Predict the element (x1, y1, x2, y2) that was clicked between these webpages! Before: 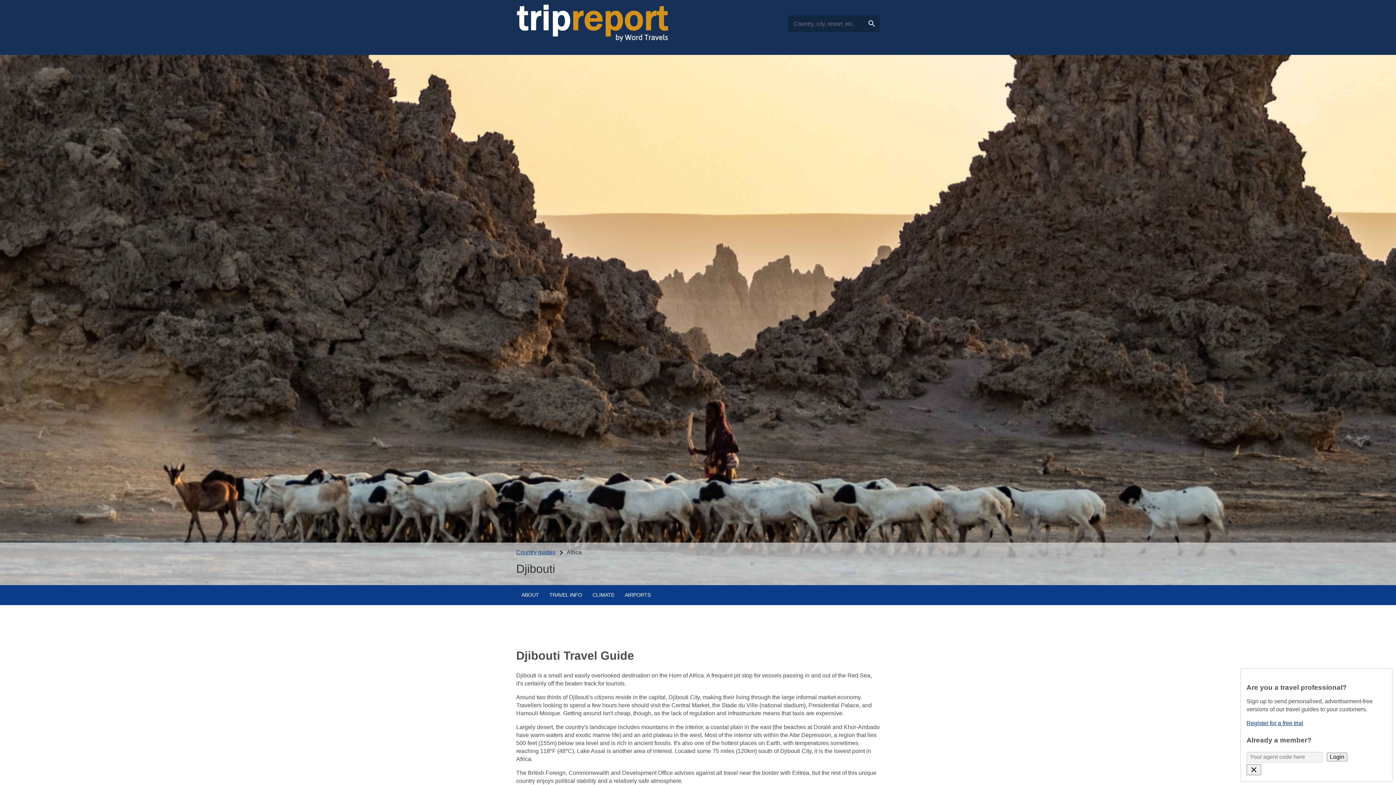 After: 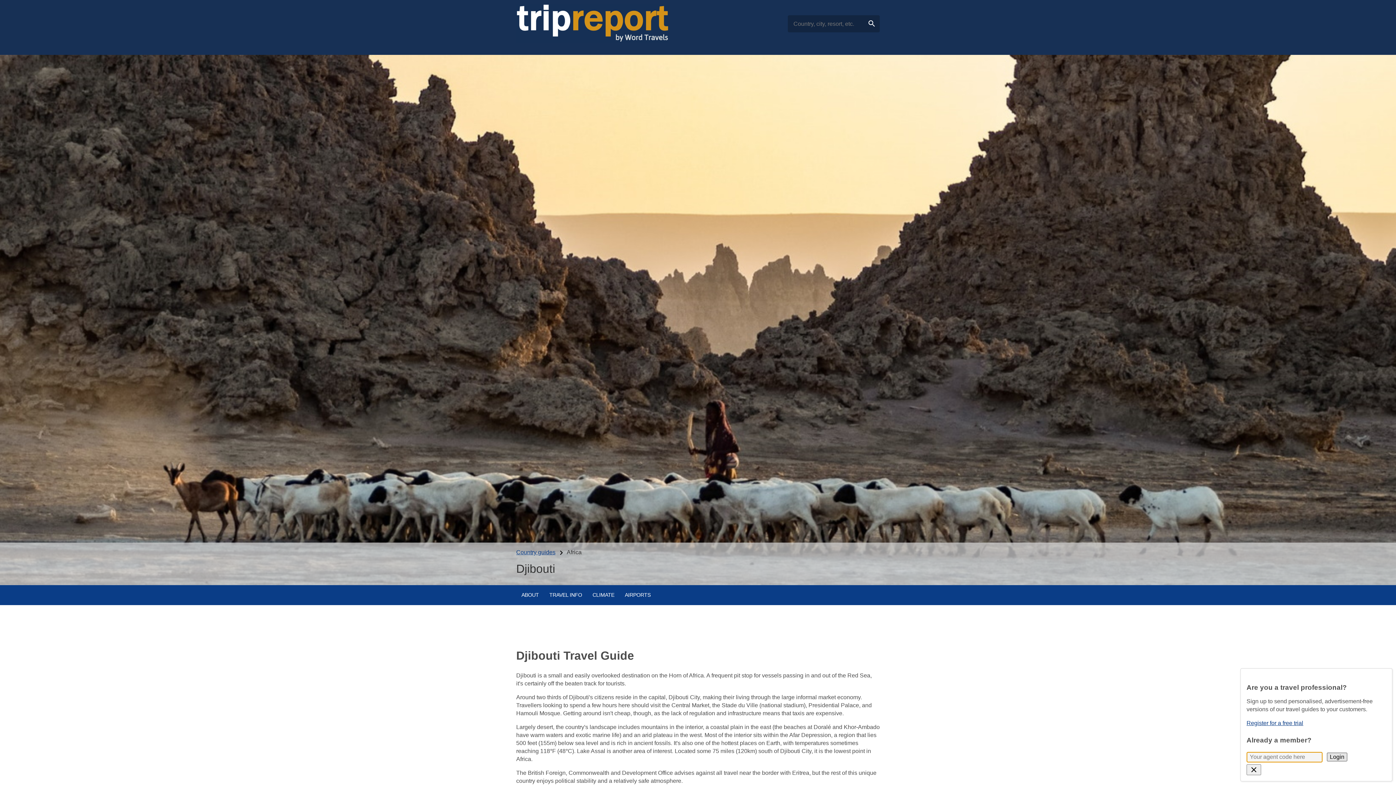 Action: bbox: (1327, 752, 1347, 761) label: Login